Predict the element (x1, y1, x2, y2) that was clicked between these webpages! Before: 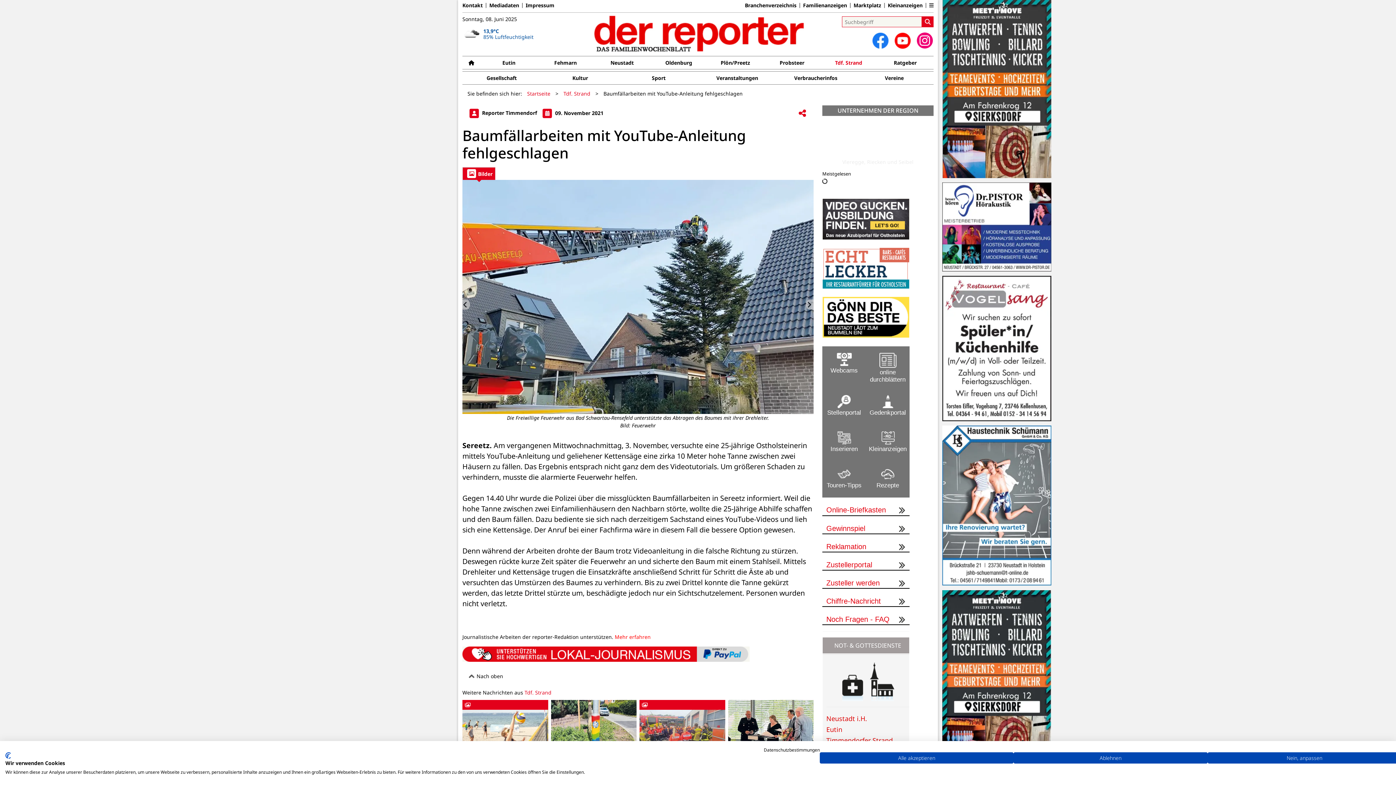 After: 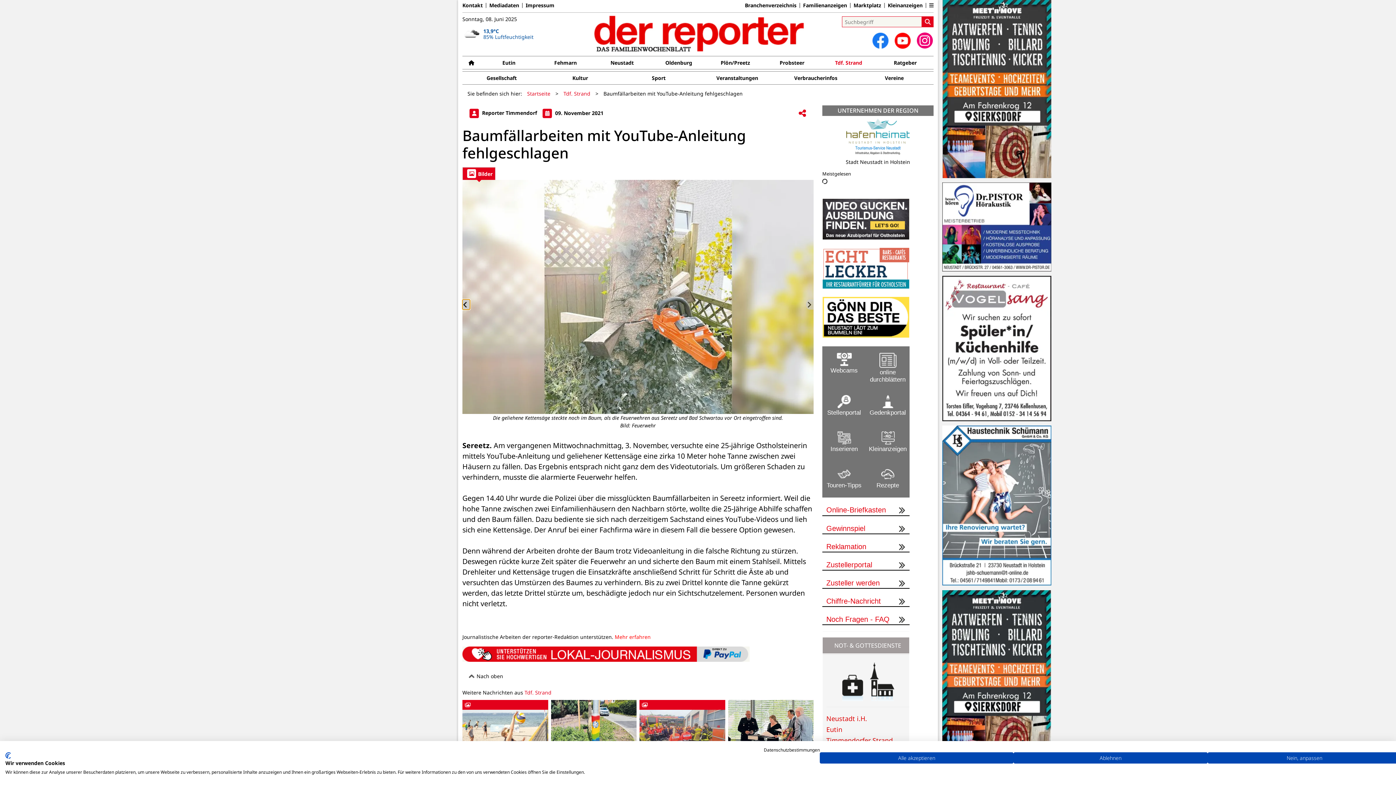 Action: bbox: (462, 299, 470, 309) label: Letzte